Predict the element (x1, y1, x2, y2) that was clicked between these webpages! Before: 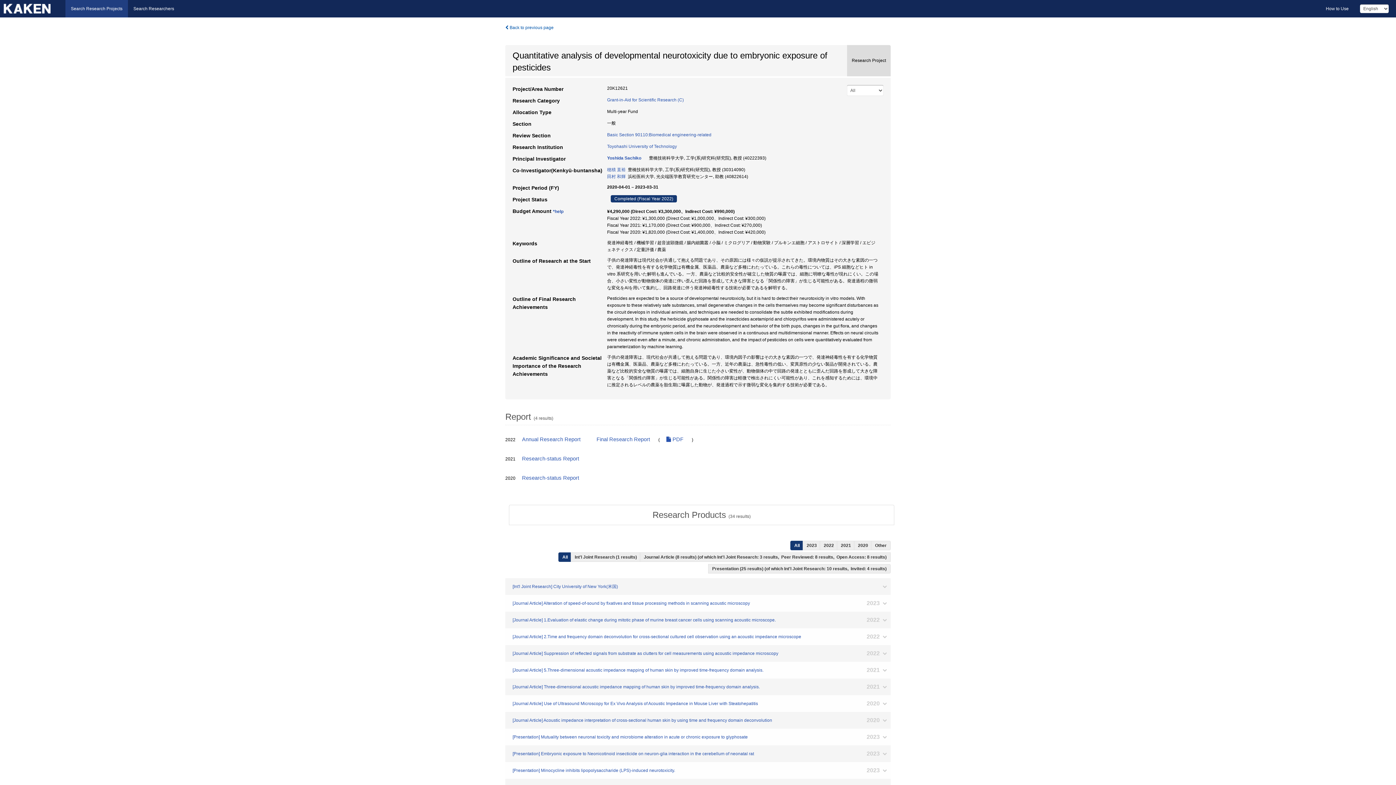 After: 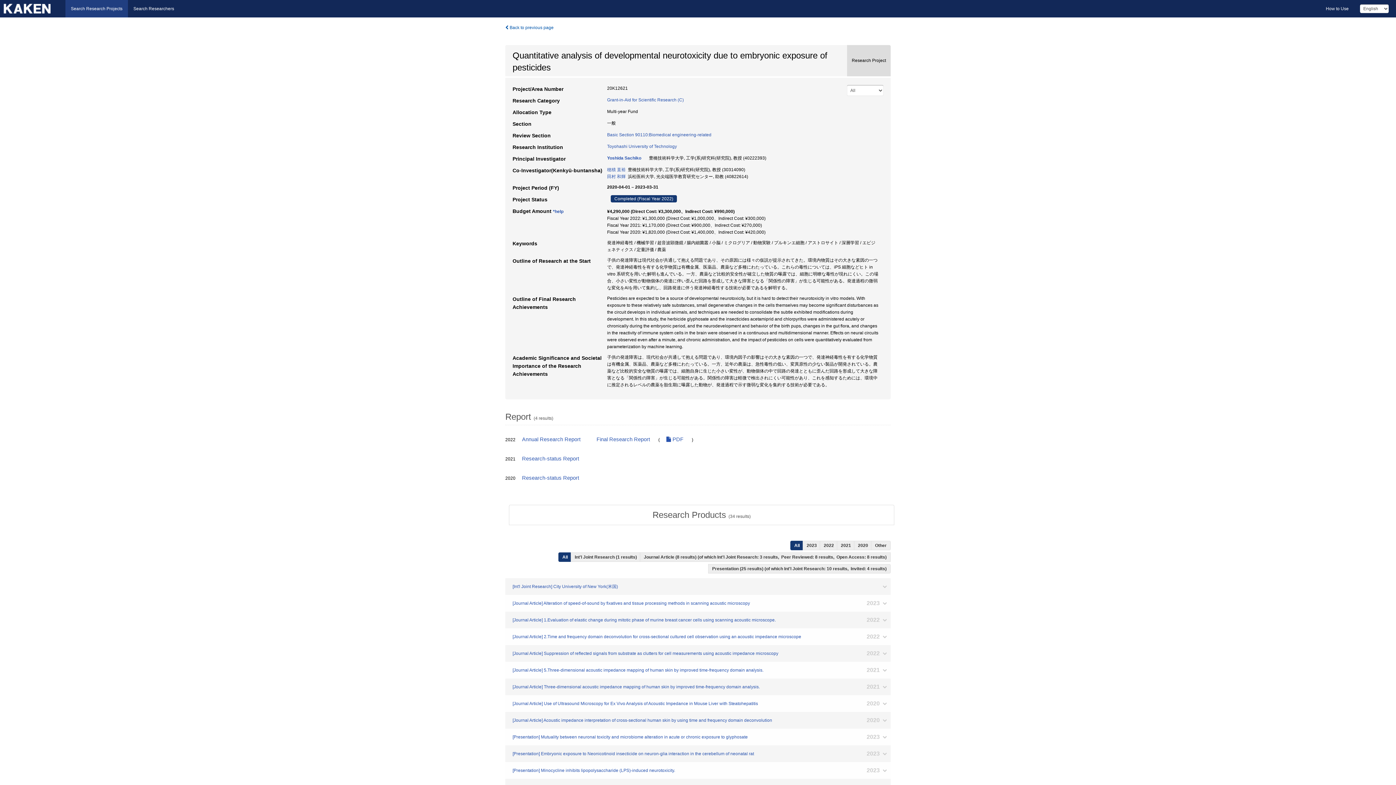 Action: bbox: (509, 505, 894, 525) label: Research Products (34 results)